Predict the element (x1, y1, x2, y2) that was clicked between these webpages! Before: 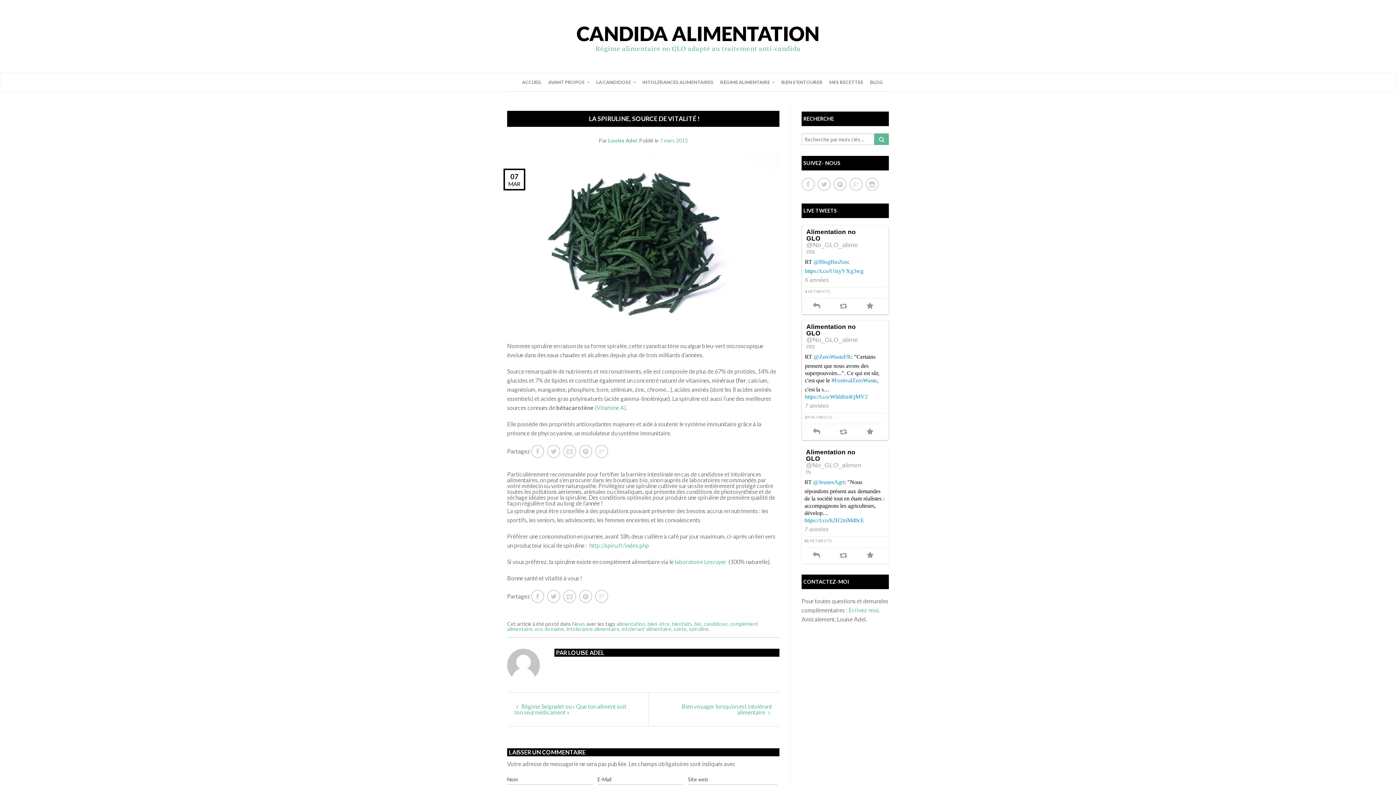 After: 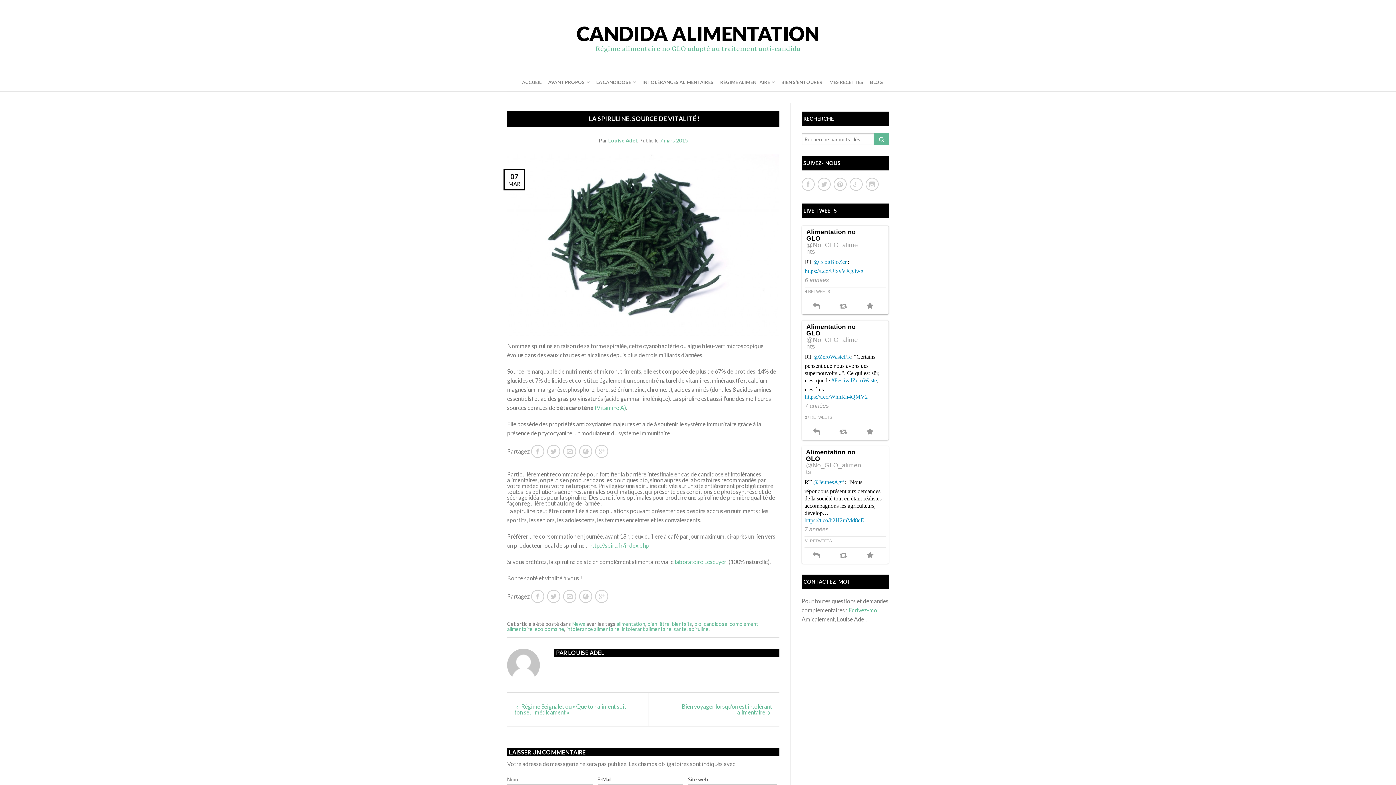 Action: bbox: (812, 552, 820, 561)